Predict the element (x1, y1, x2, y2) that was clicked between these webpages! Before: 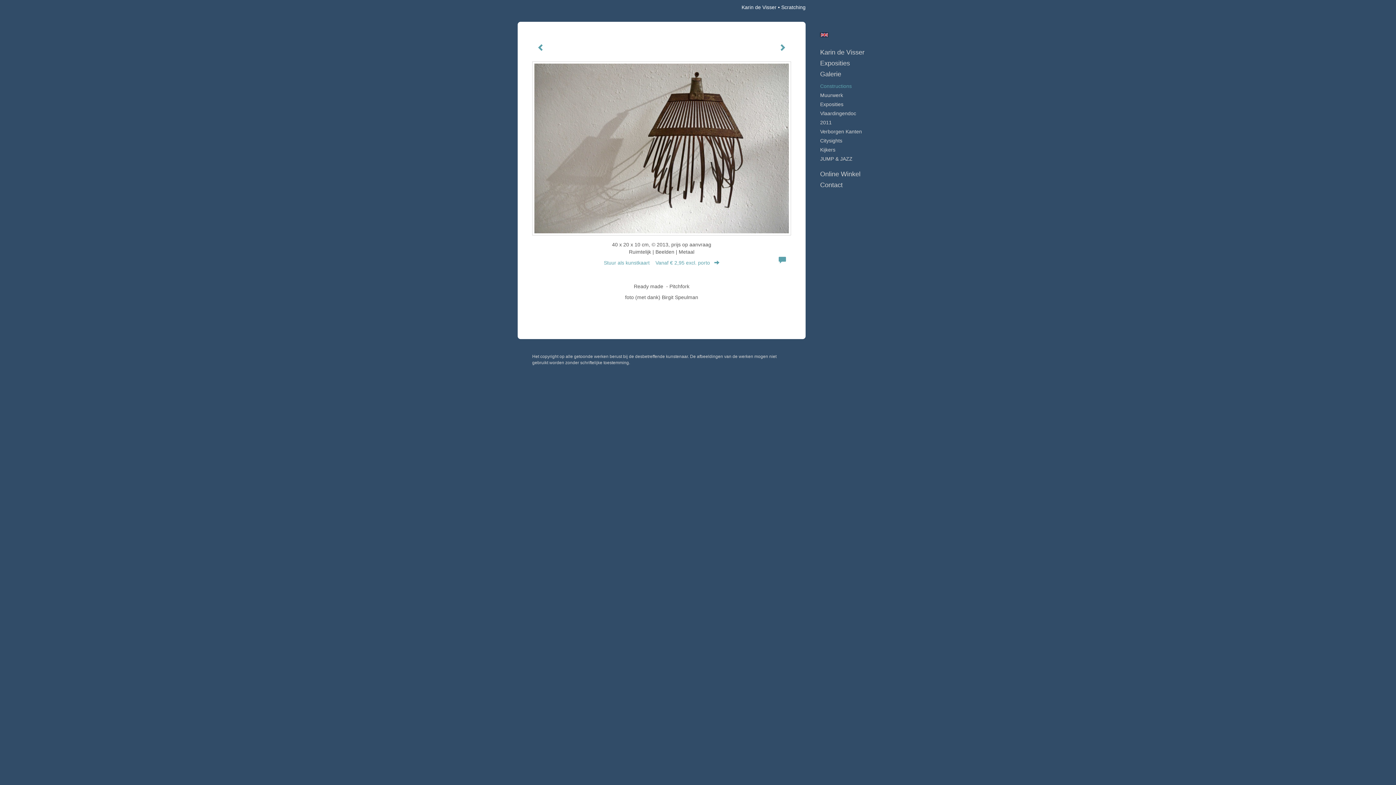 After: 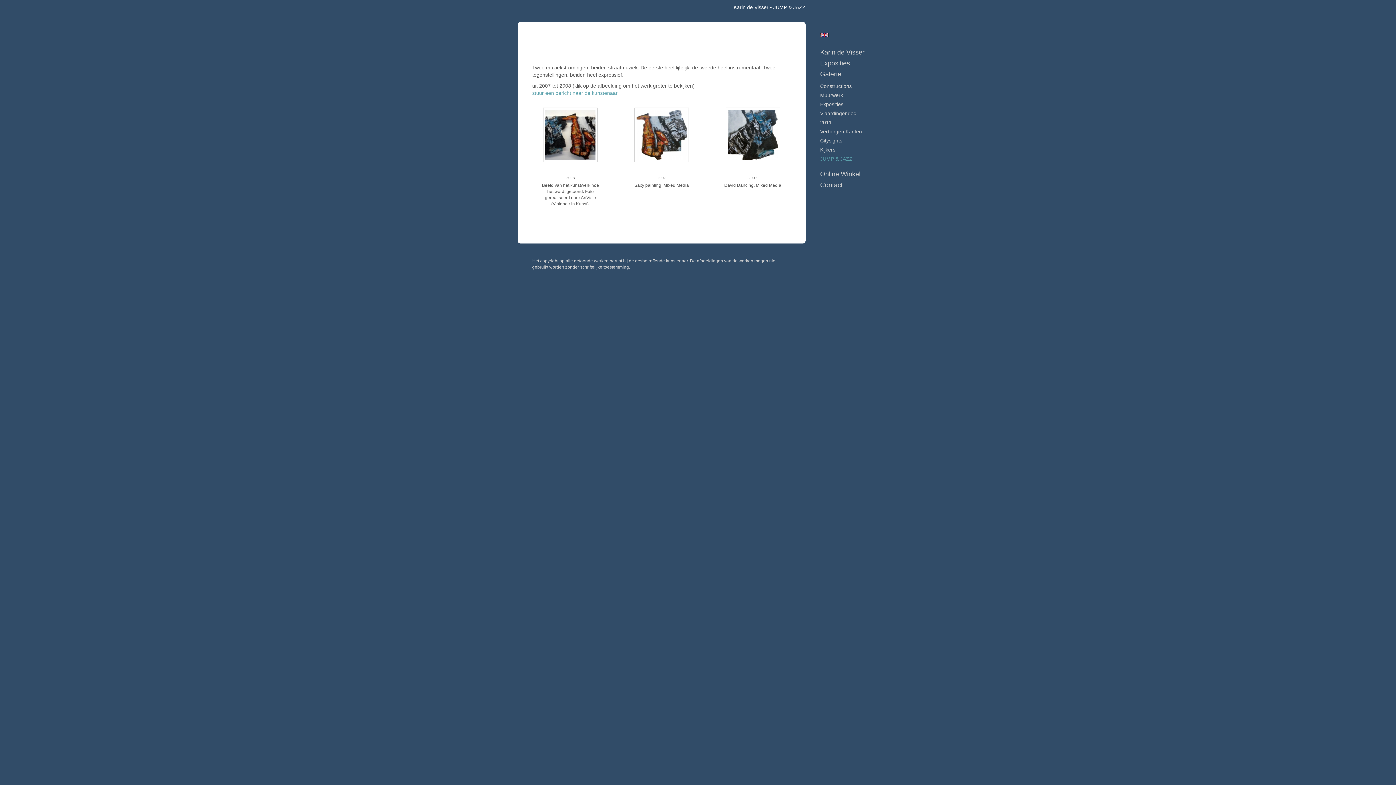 Action: bbox: (820, 155, 878, 162) label: JUMP & JAZZ